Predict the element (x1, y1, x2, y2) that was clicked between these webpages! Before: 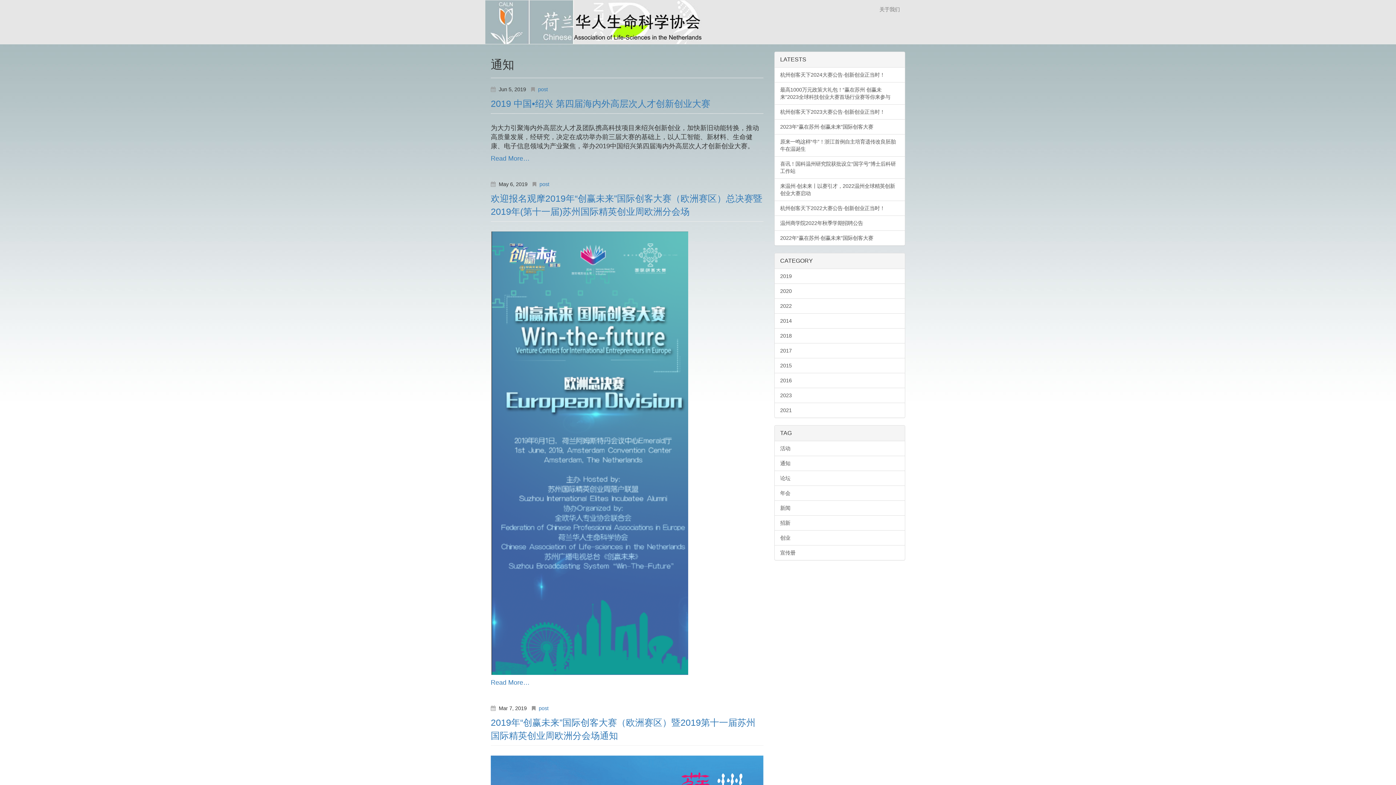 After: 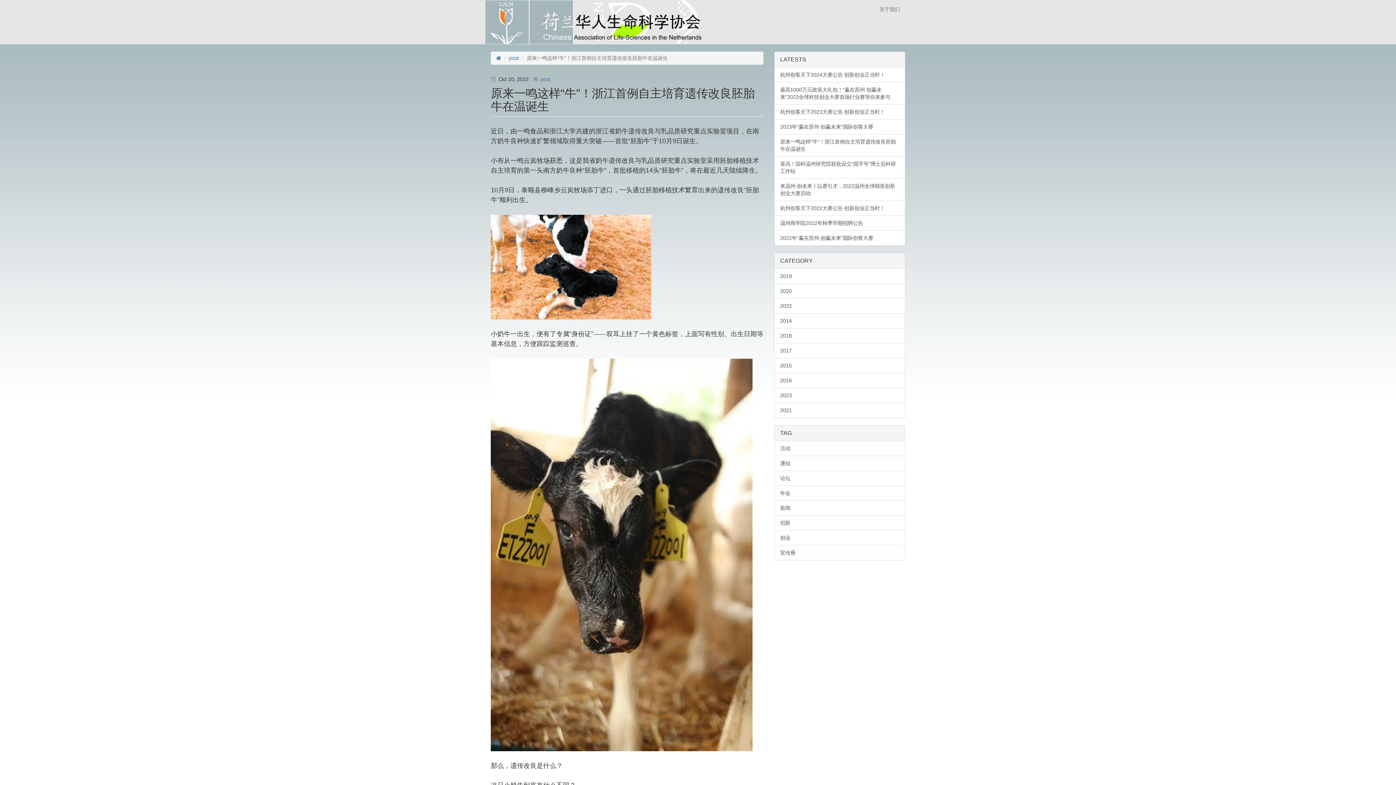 Action: bbox: (774, 134, 905, 156) label: 原来一鸣这样“牛”！浙江首例自主培育遗传改良胚胎牛在温诞生